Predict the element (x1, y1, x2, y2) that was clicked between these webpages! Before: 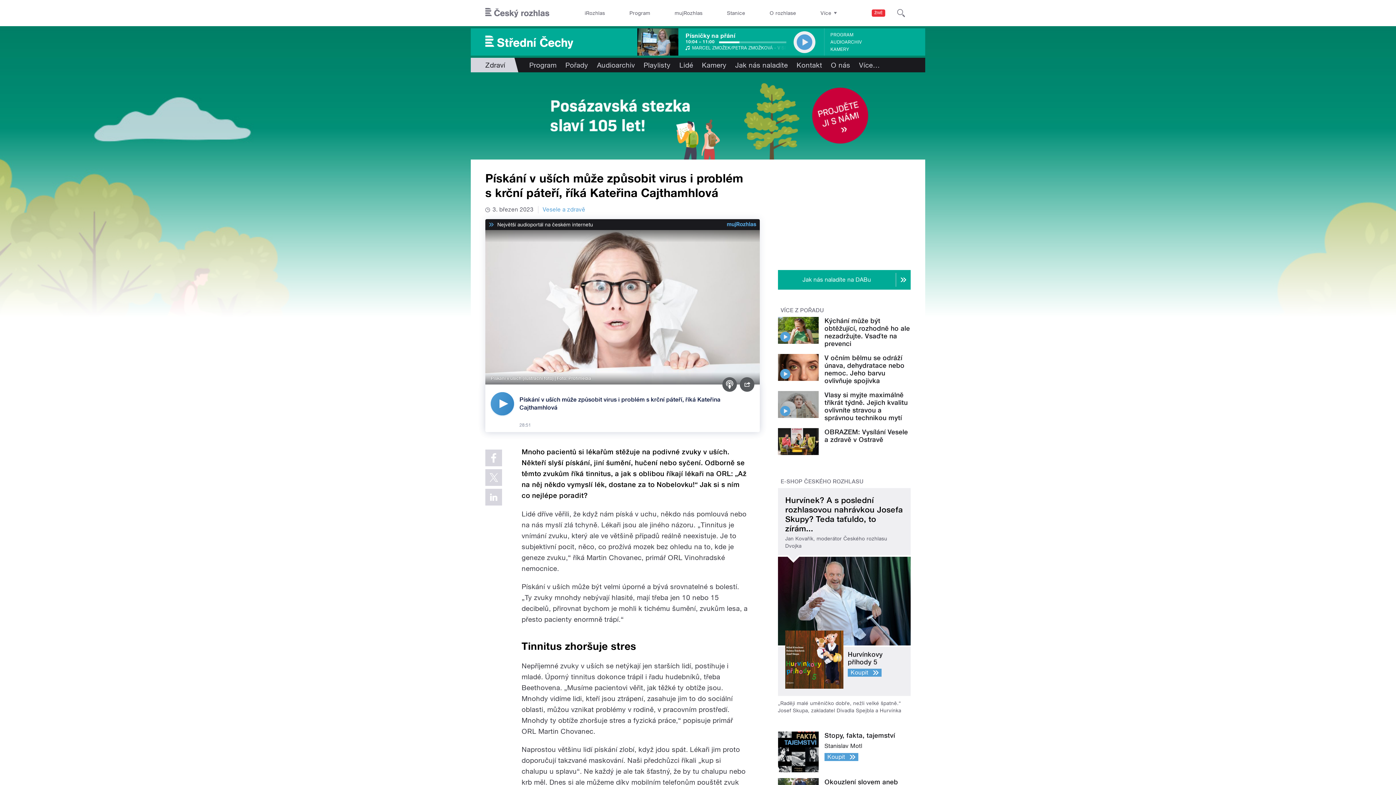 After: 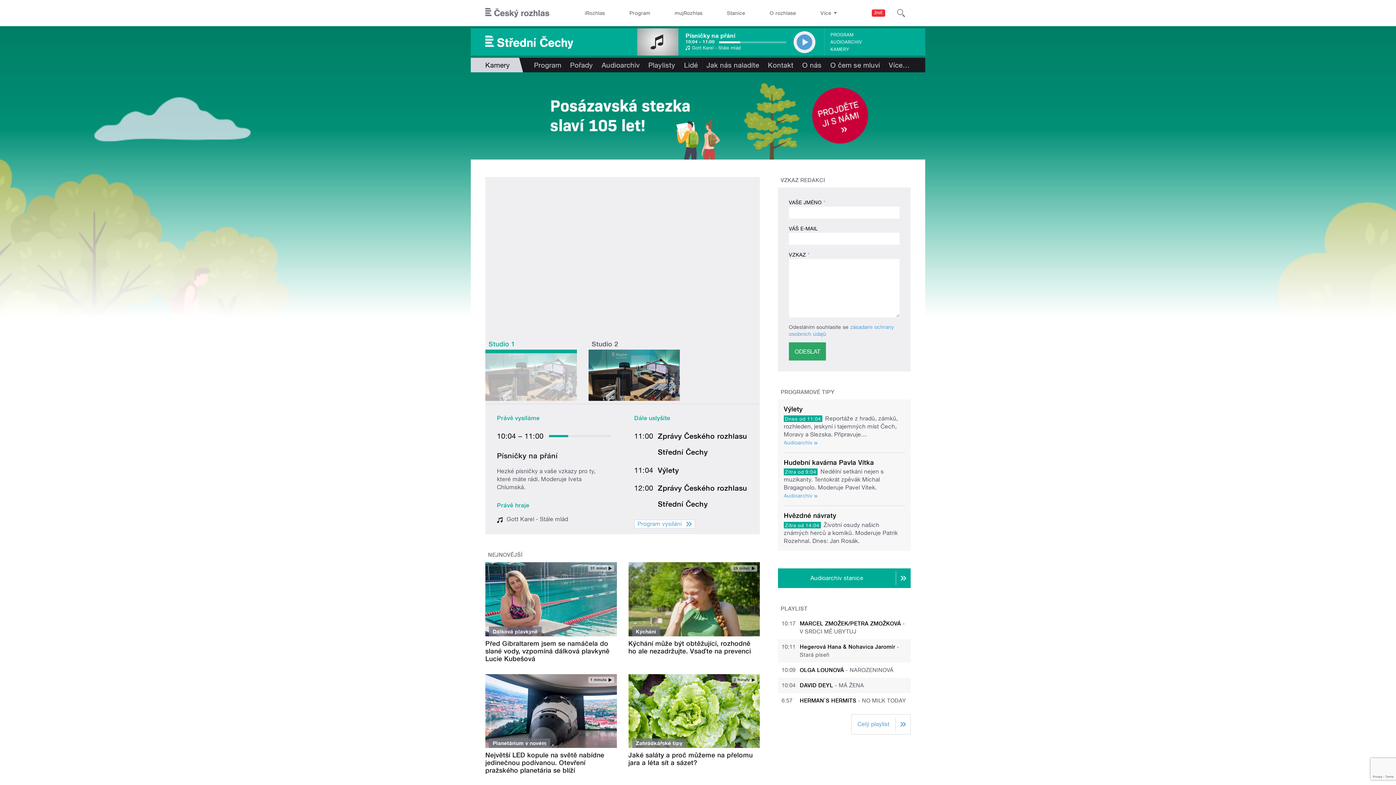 Action: label: KAMERY bbox: (830, 45, 849, 52)